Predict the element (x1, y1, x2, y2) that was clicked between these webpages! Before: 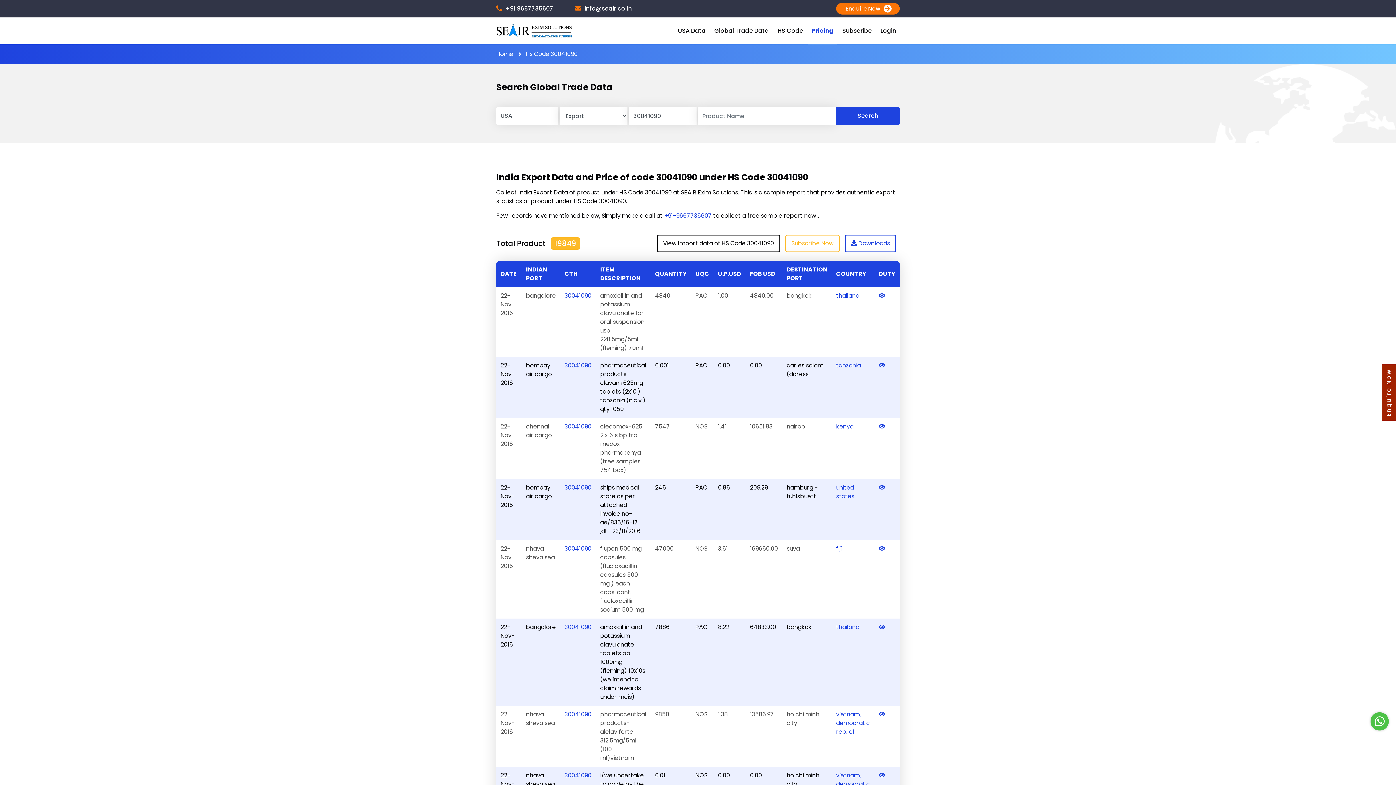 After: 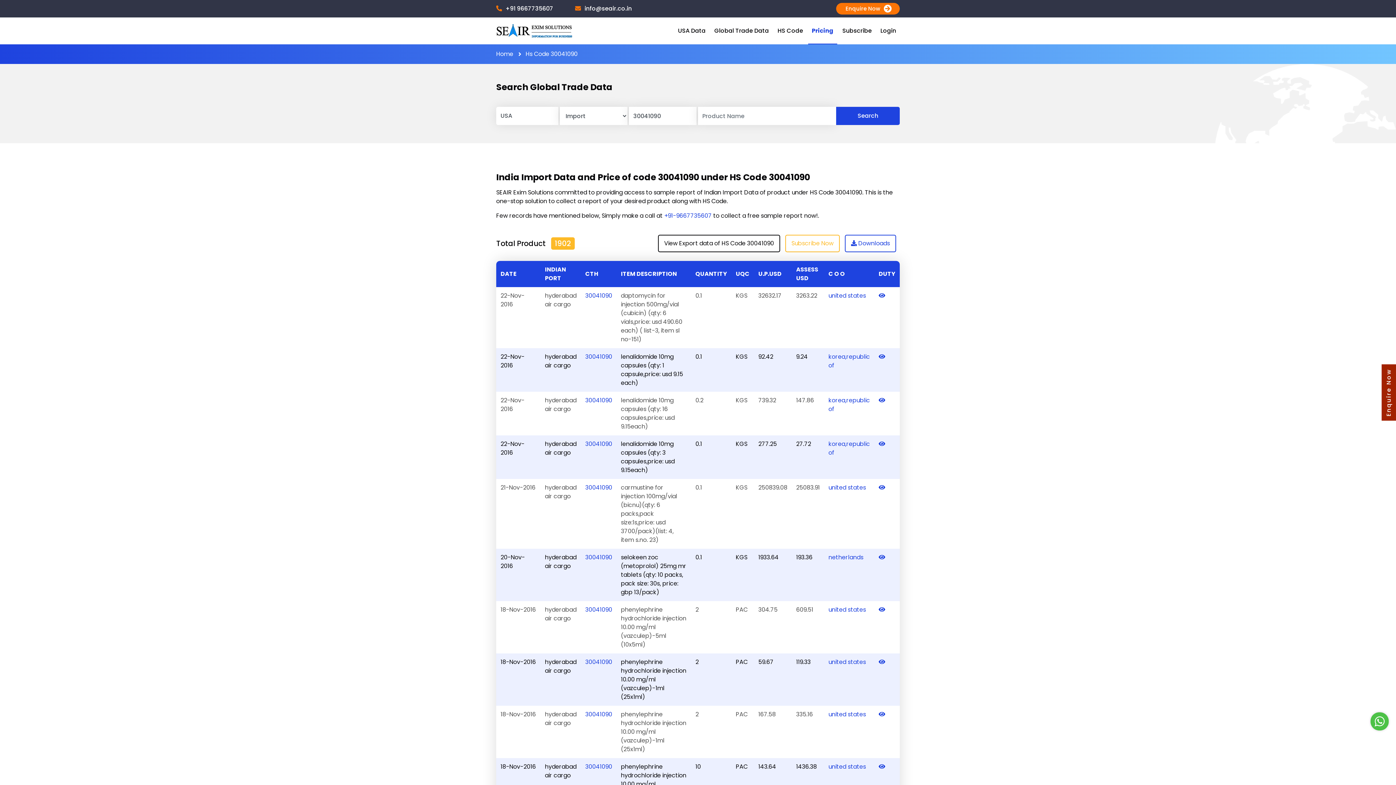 Action: bbox: (657, 226, 780, 243) label: View Import data of HS Code 30041090